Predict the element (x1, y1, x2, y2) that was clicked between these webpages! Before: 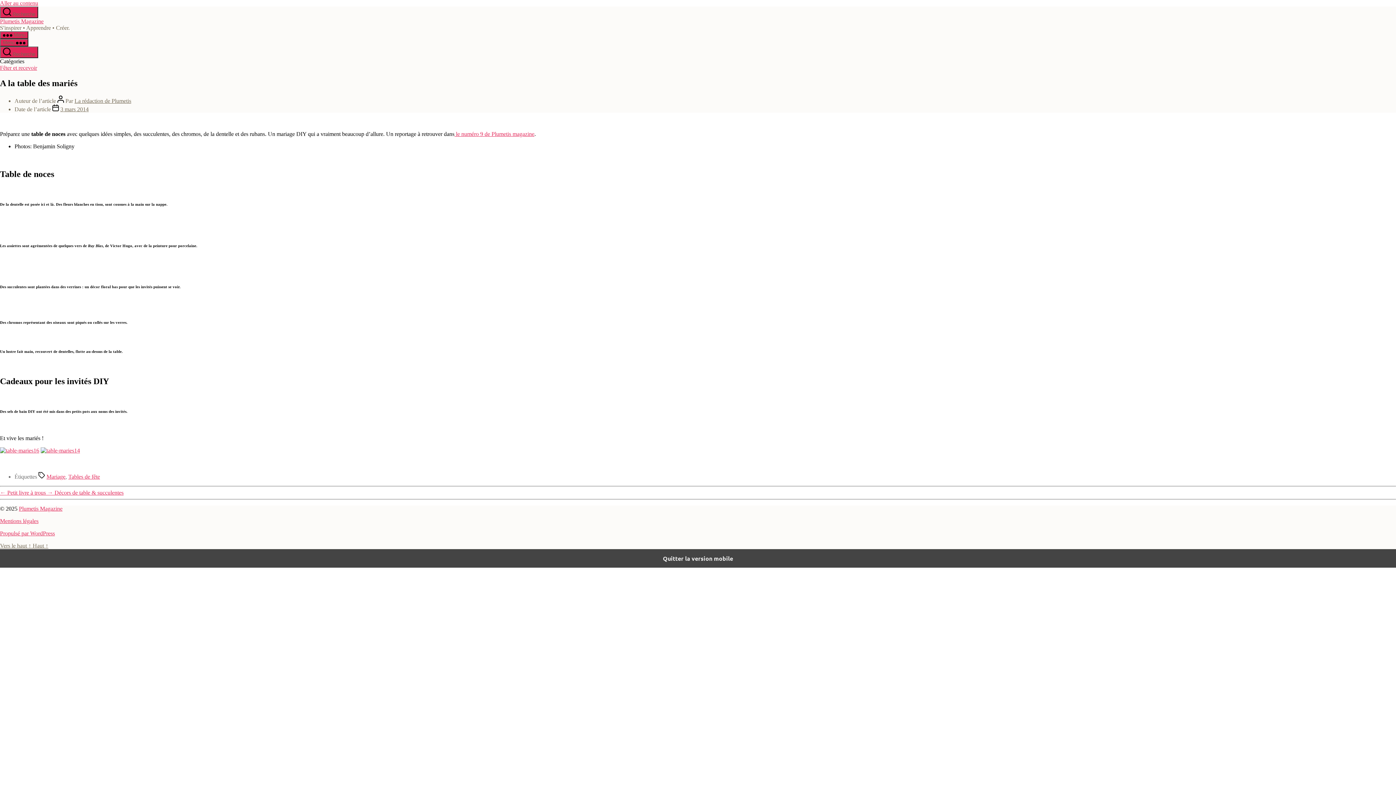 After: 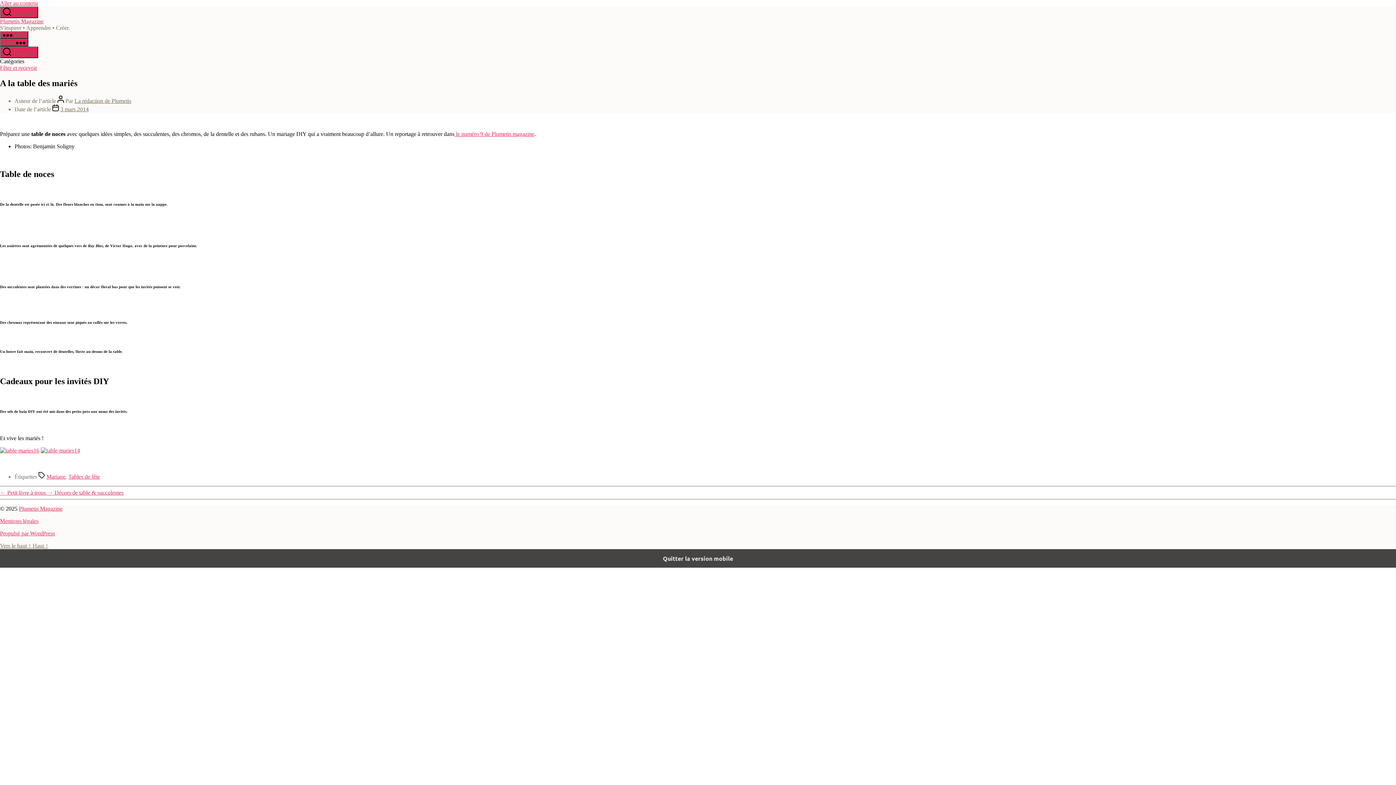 Action: bbox: (0, 549, 1396, 568) label: Quitter la version mobile